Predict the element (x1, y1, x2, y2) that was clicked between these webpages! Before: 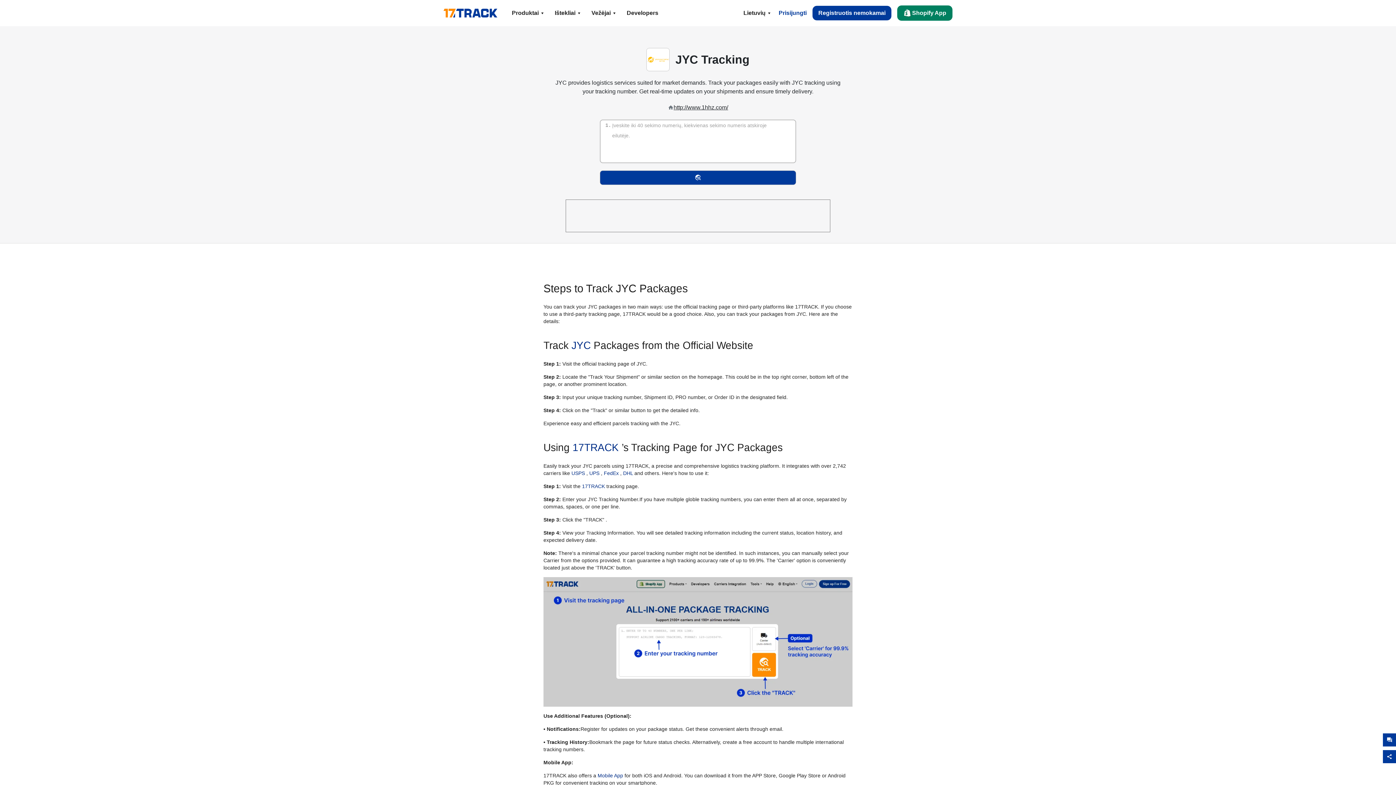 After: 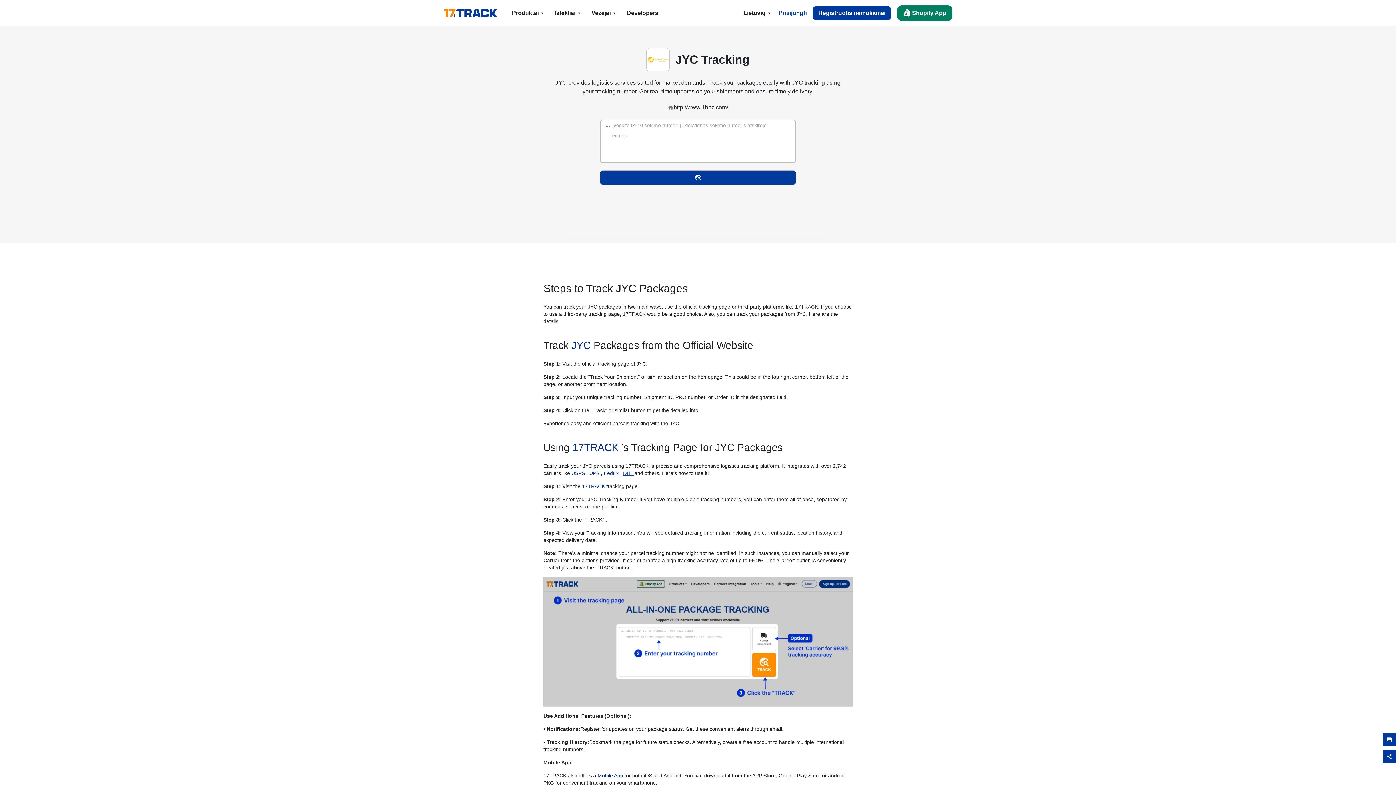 Action: bbox: (623, 470, 634, 476) label: DHL 